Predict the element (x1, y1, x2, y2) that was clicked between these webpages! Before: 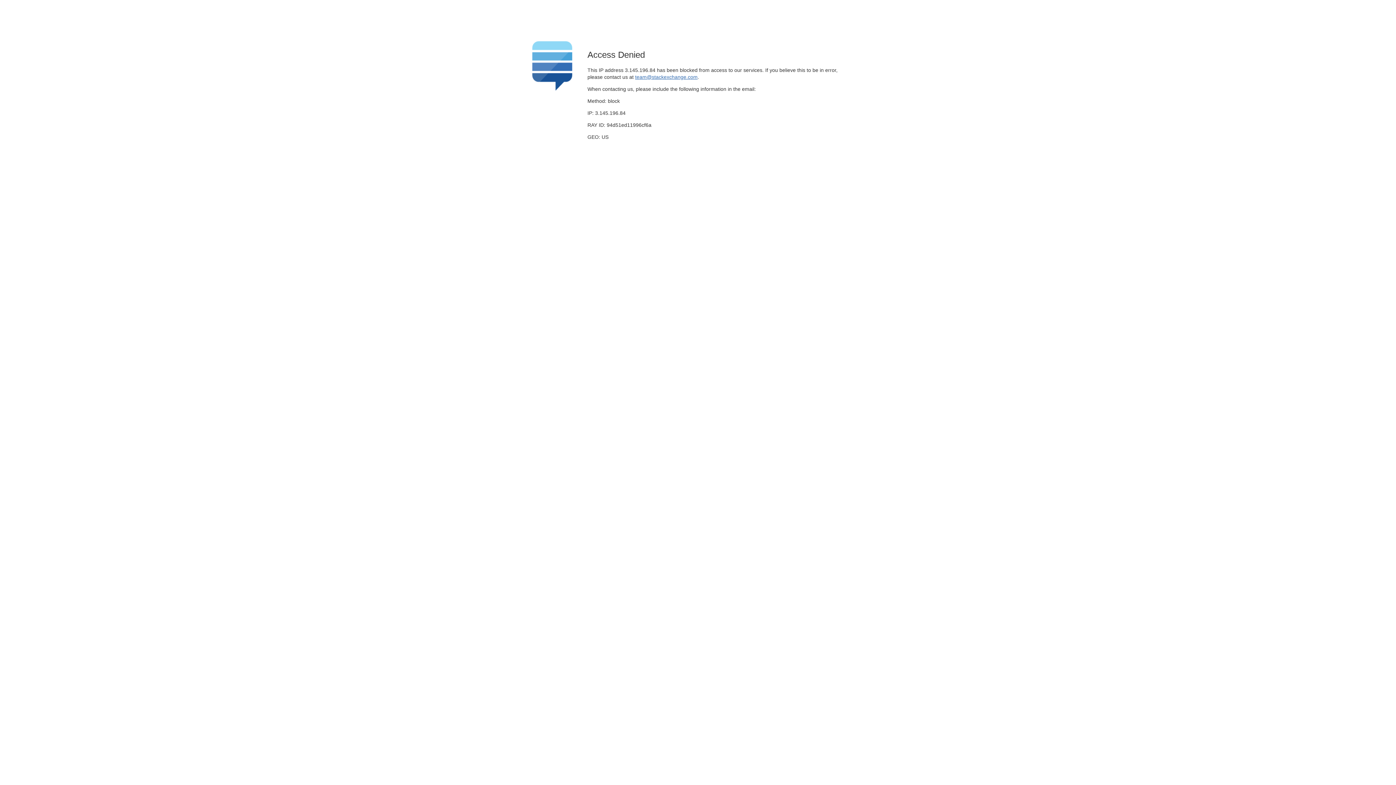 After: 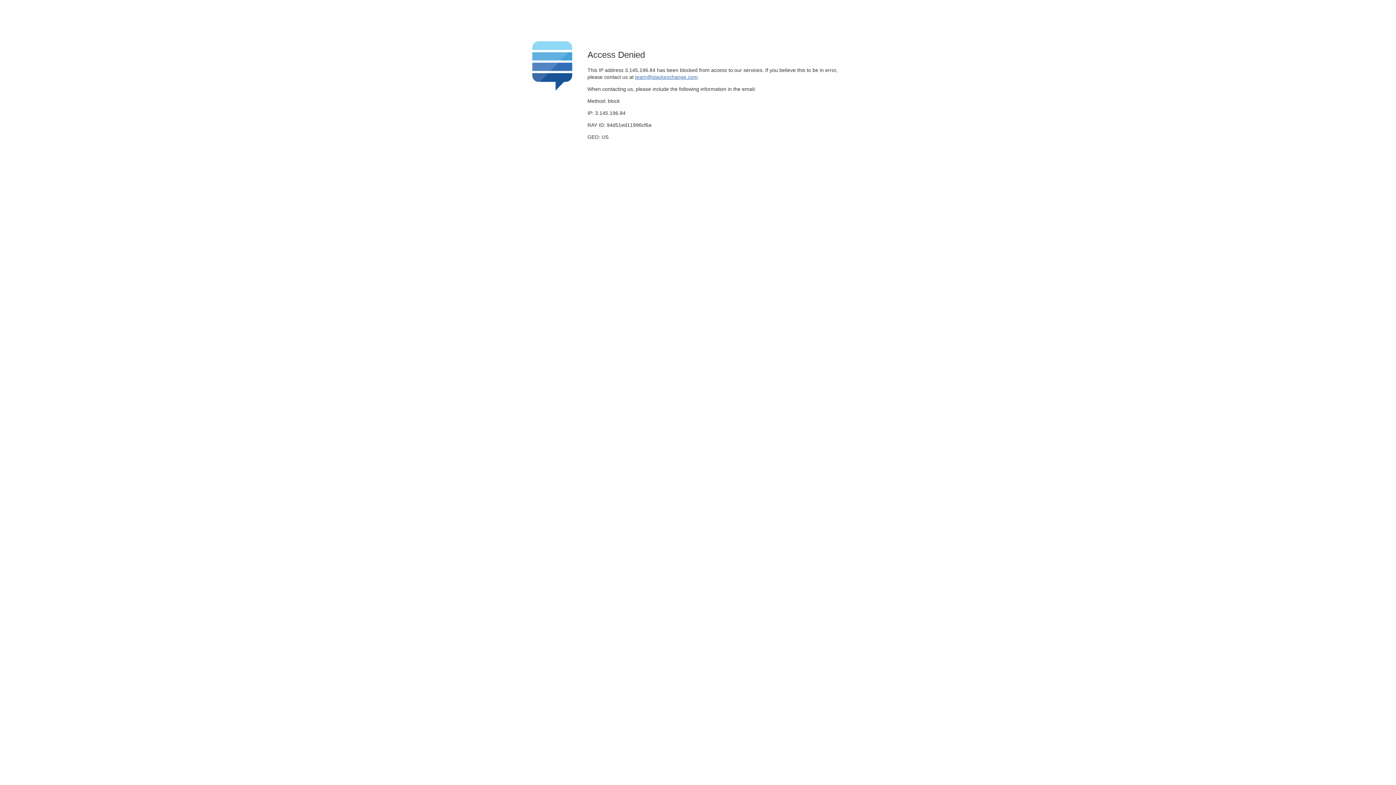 Action: label: team@stackexchange.com bbox: (635, 74, 697, 79)